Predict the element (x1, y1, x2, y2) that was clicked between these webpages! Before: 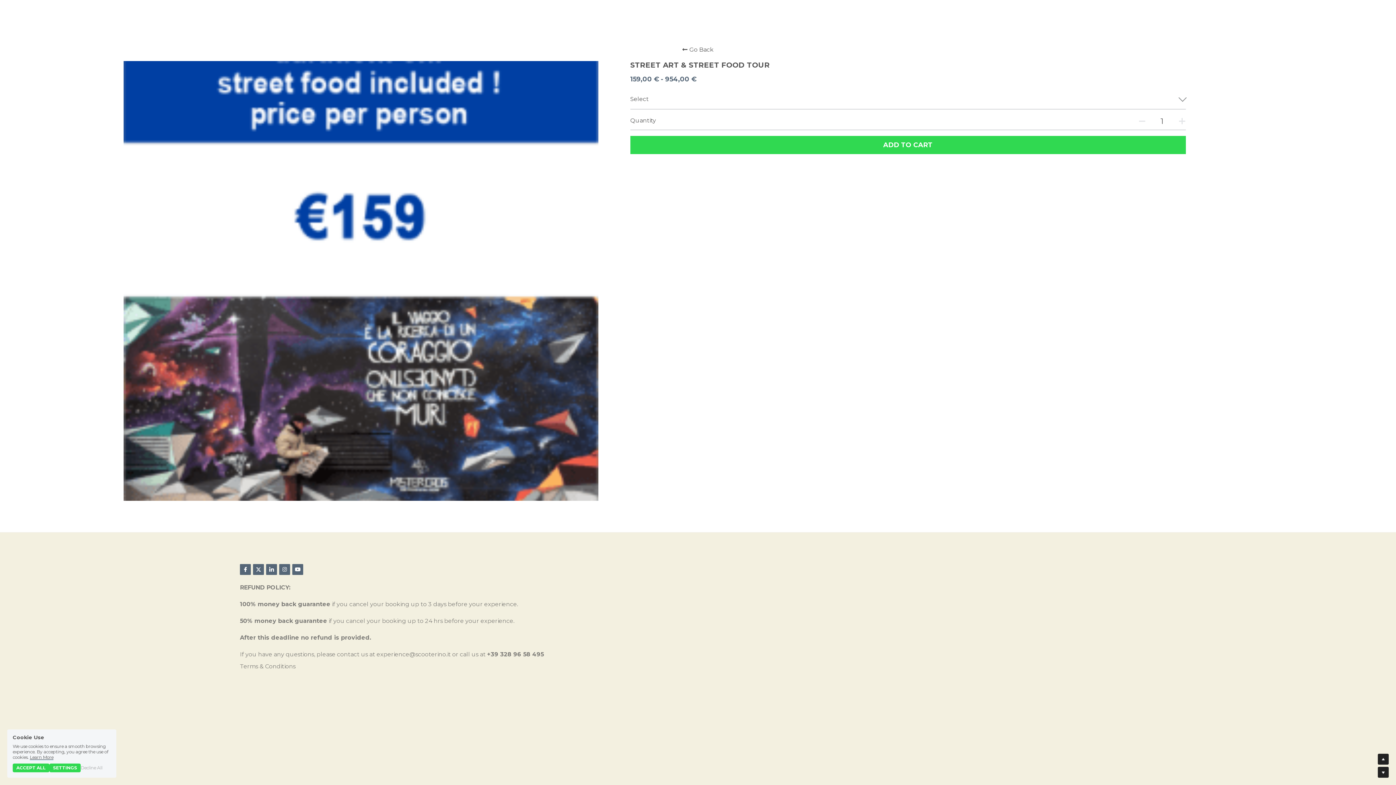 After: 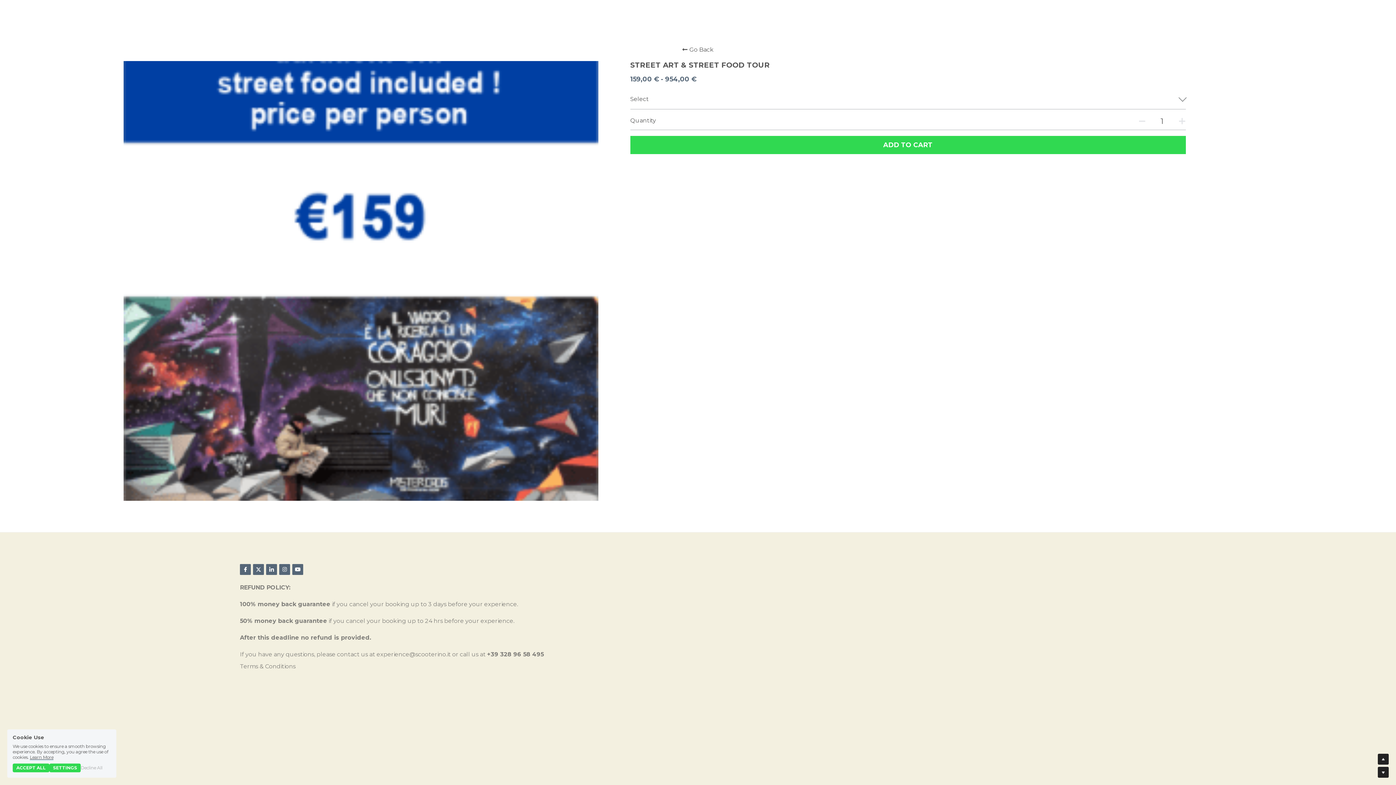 Action: label: instagram bbox: (279, 564, 290, 575)